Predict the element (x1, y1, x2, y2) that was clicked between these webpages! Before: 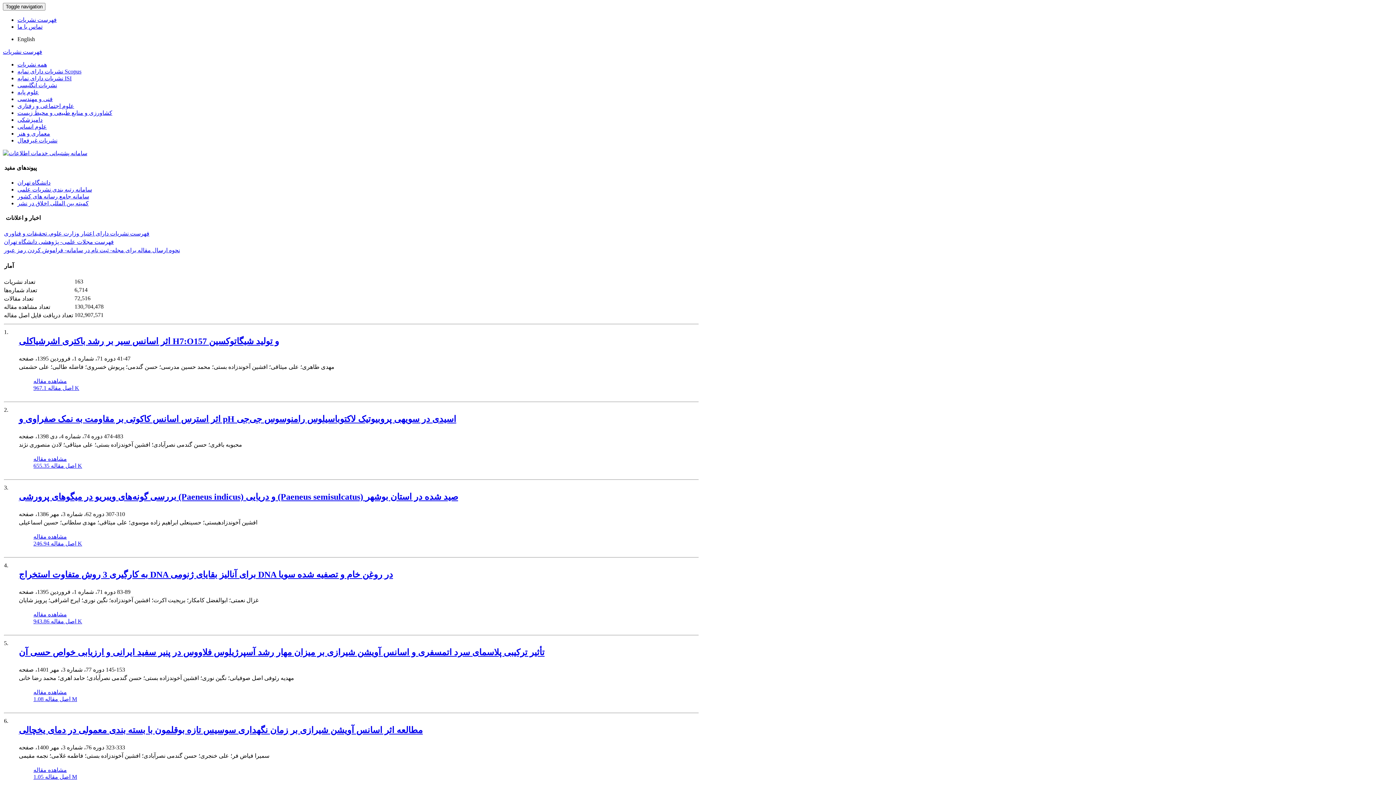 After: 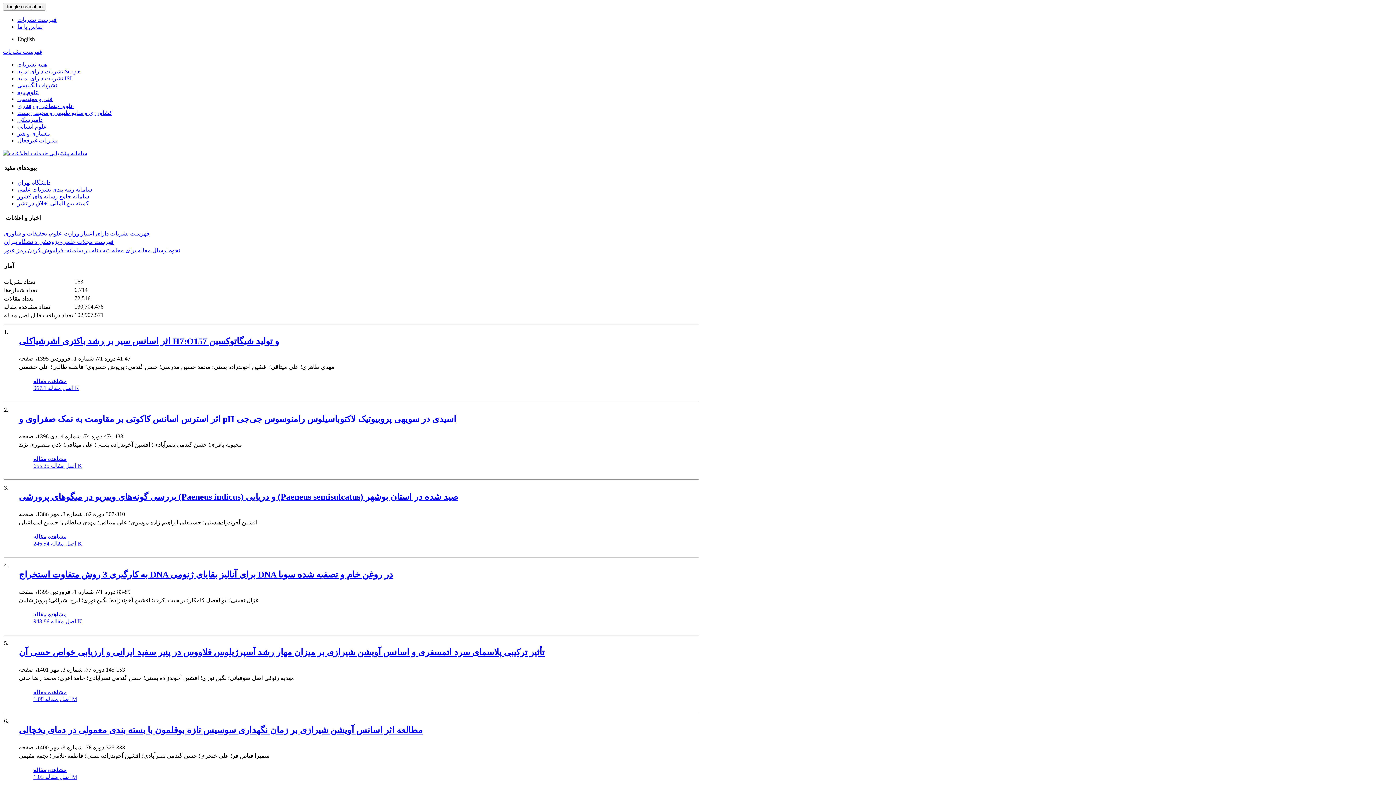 Action: label: سامانه رتبه بندی نشریات علمی bbox: (17, 186, 92, 192)